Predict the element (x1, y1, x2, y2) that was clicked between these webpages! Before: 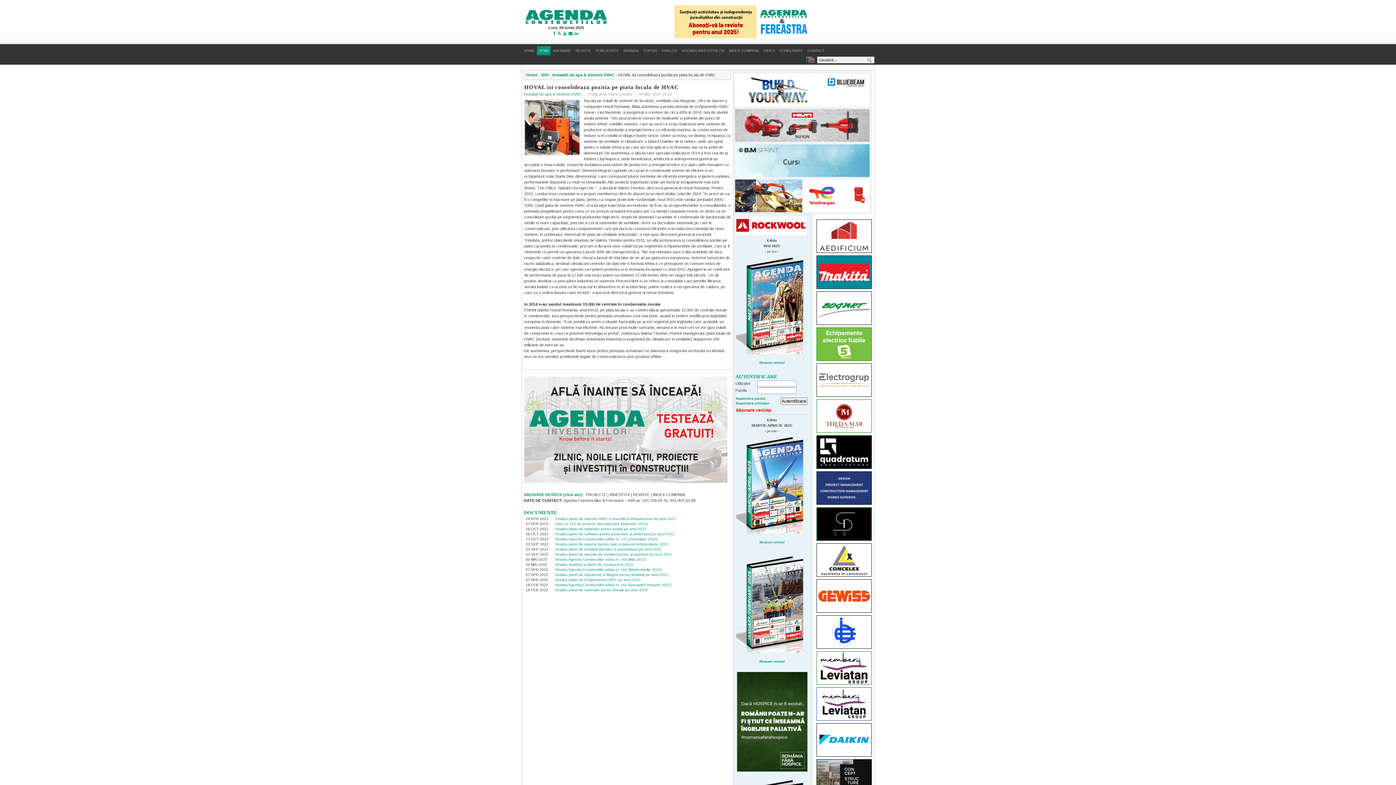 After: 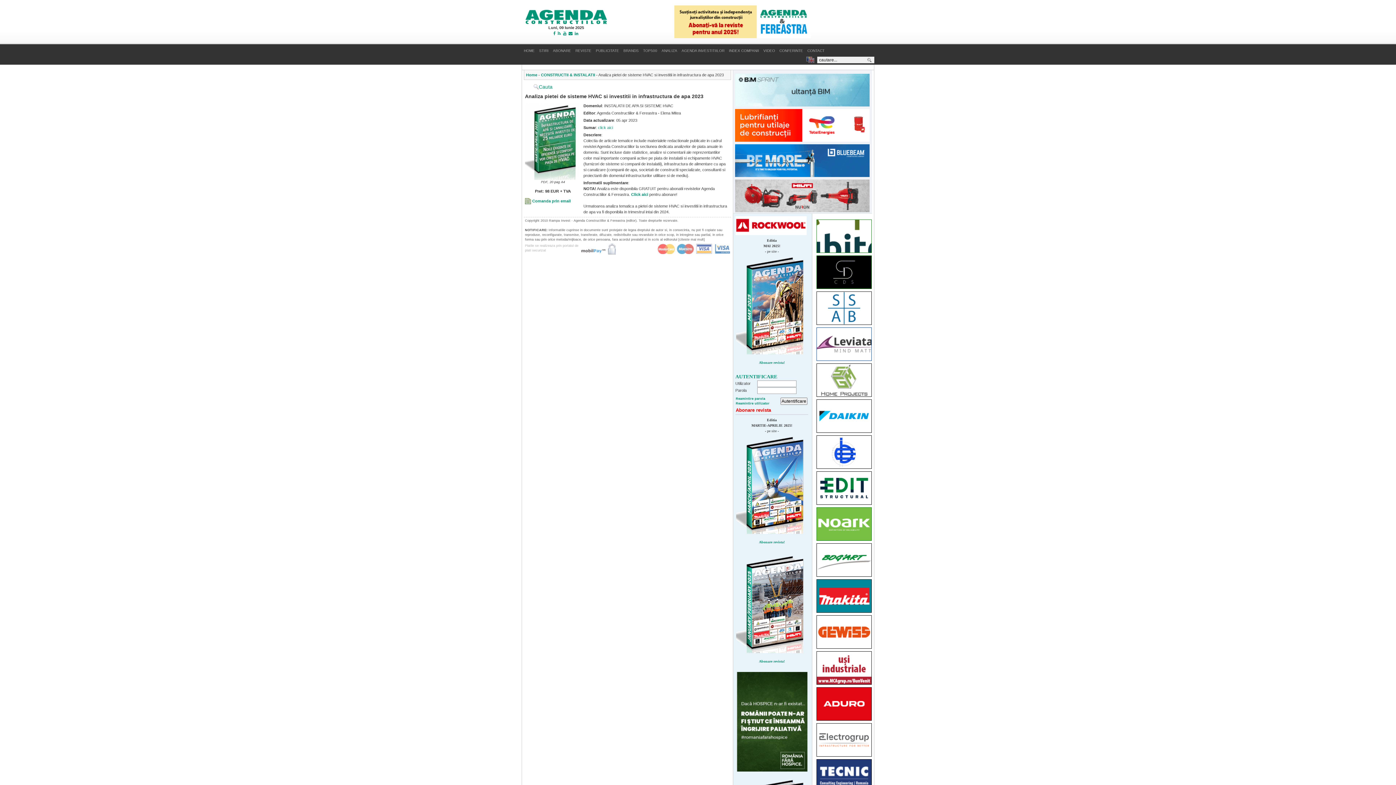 Action: bbox: (555, 517, 675, 521) label: Analiza pietei de sisteme HVAC si investitii in infrastructura de apa 2023